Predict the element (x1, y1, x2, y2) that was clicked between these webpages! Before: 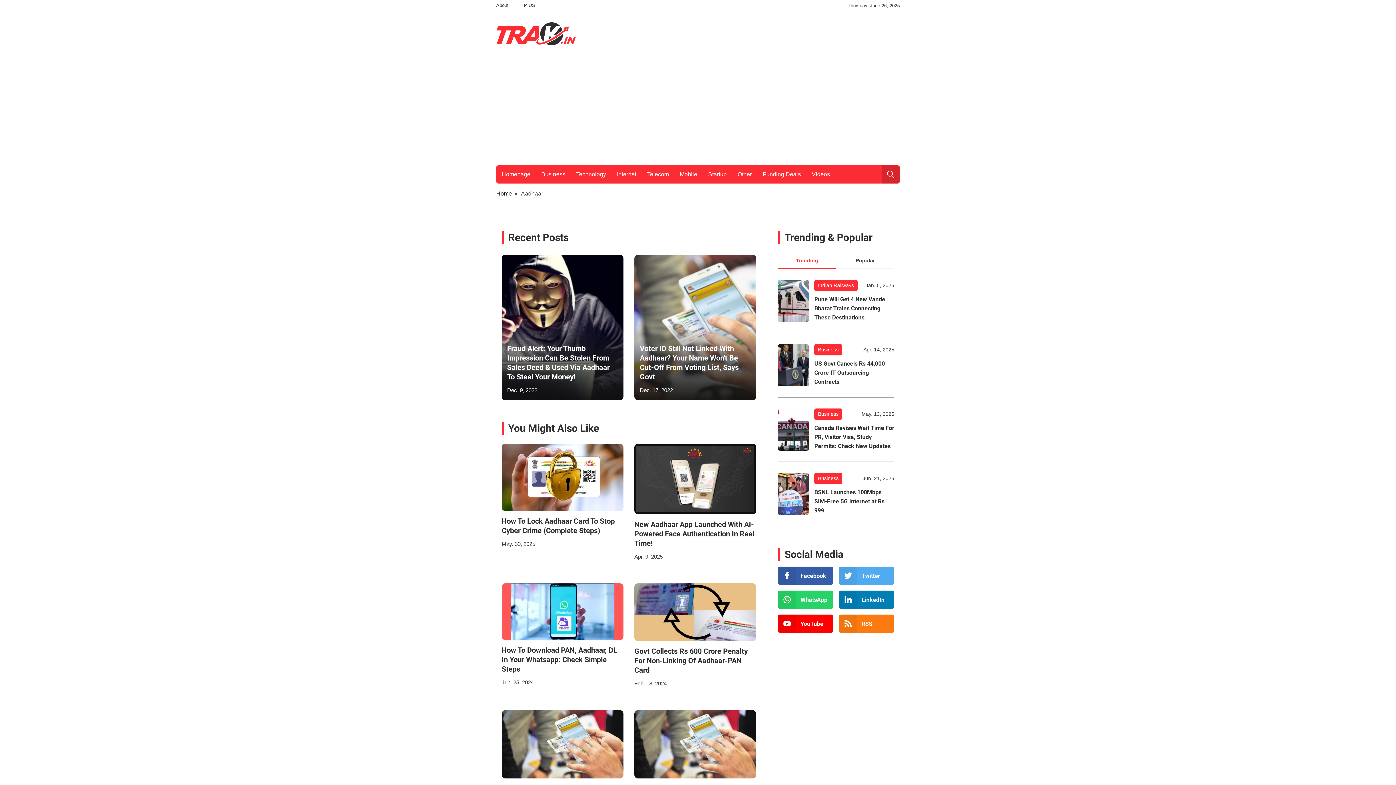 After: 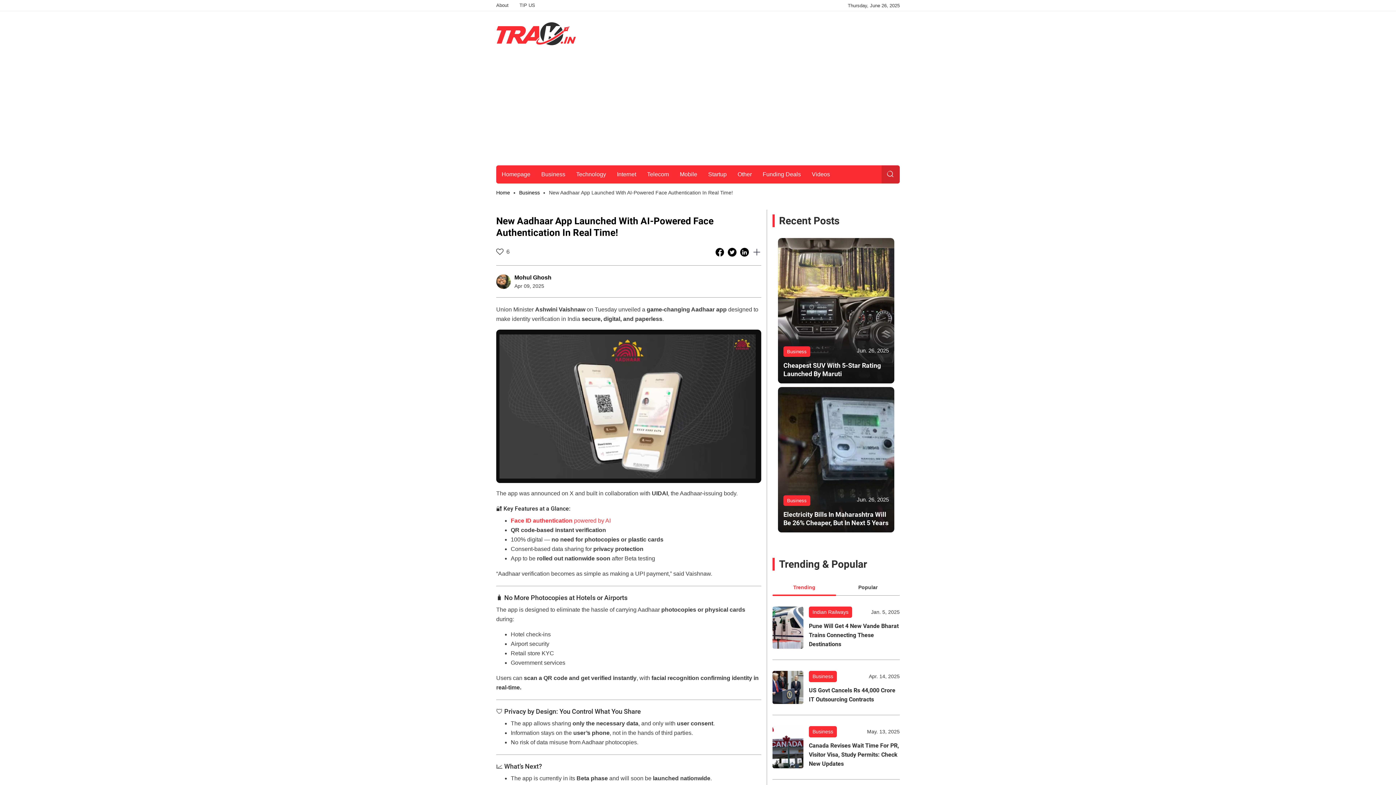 Action: label: New Aadhaar App Launched With AI-Powered Face Authentication In Real Time! bbox: (634, 519, 756, 548)